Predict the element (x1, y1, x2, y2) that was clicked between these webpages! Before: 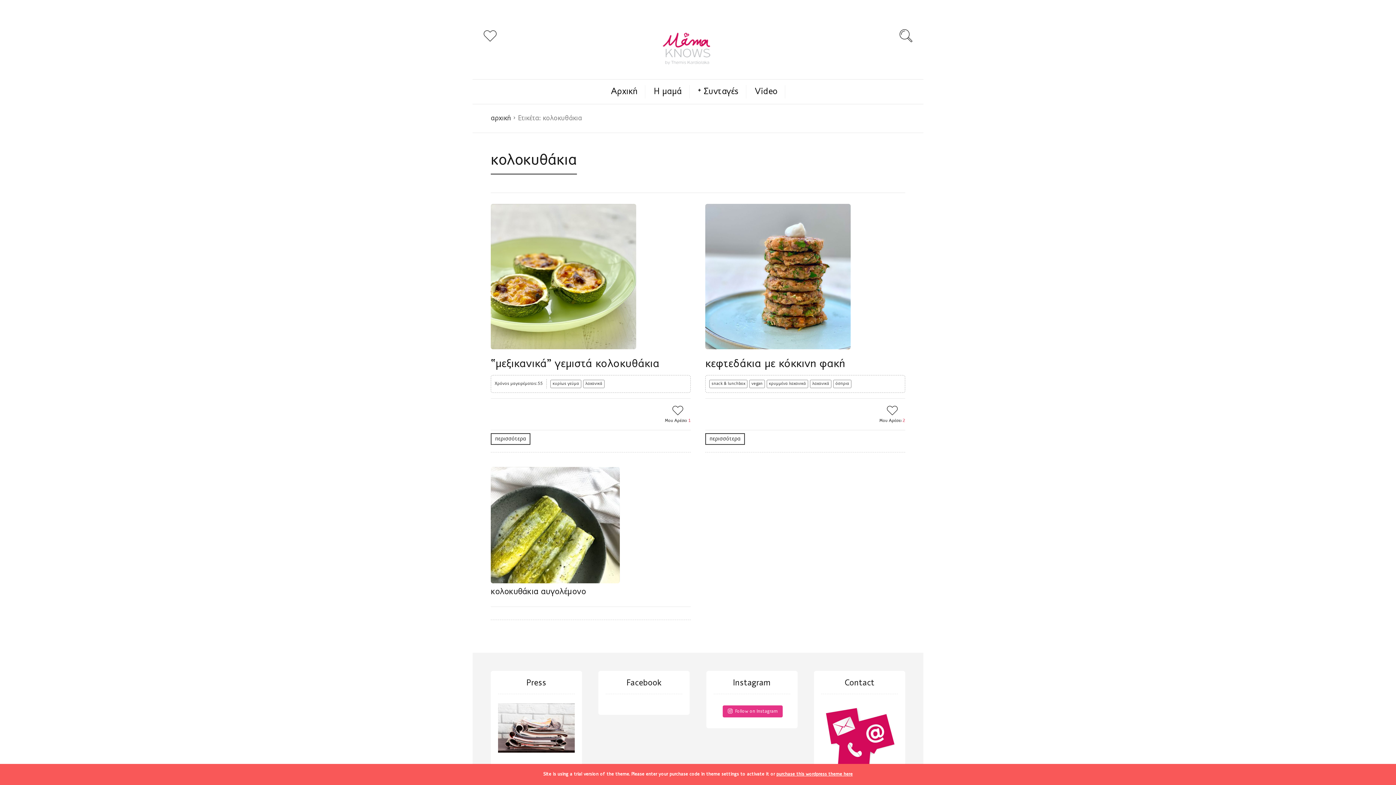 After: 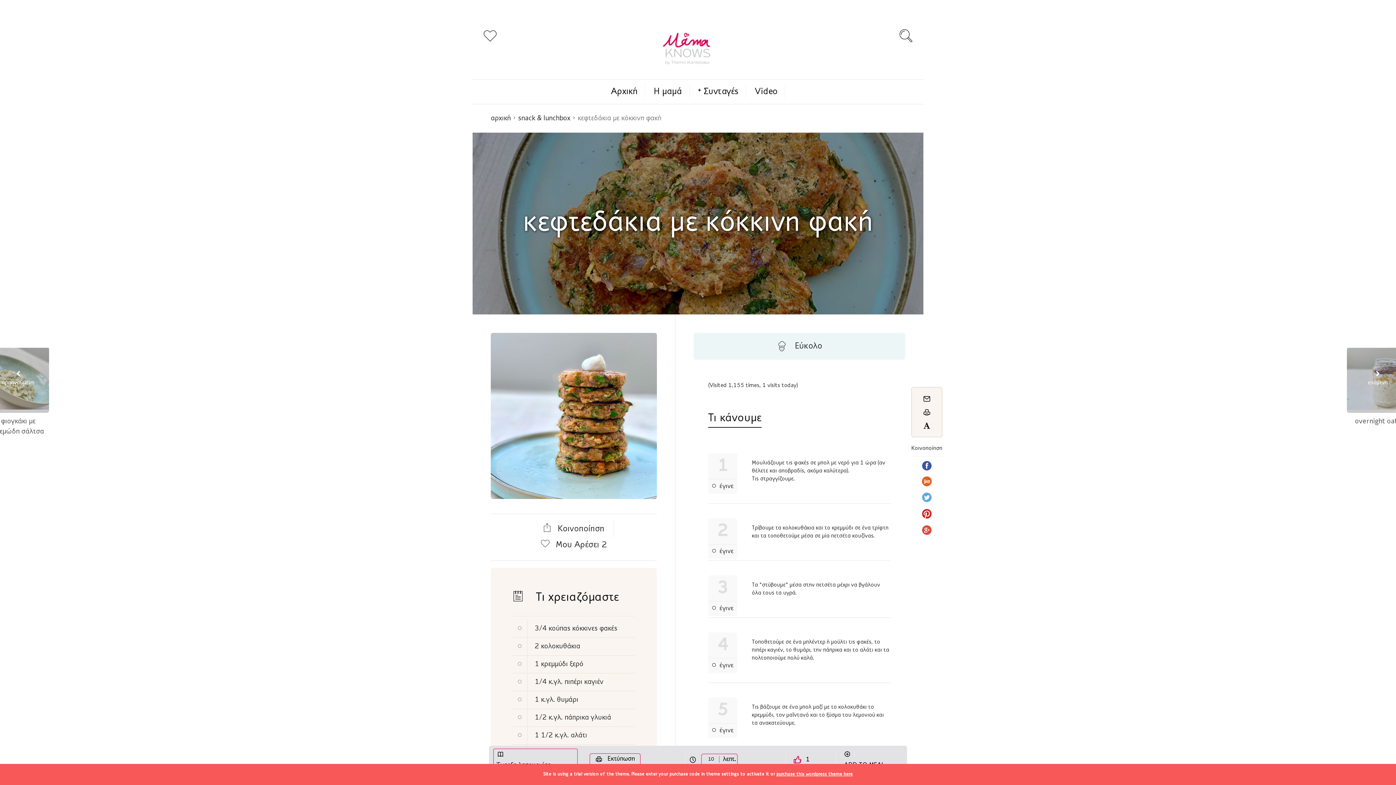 Action: bbox: (705, 433, 745, 445) label: περισσότερα